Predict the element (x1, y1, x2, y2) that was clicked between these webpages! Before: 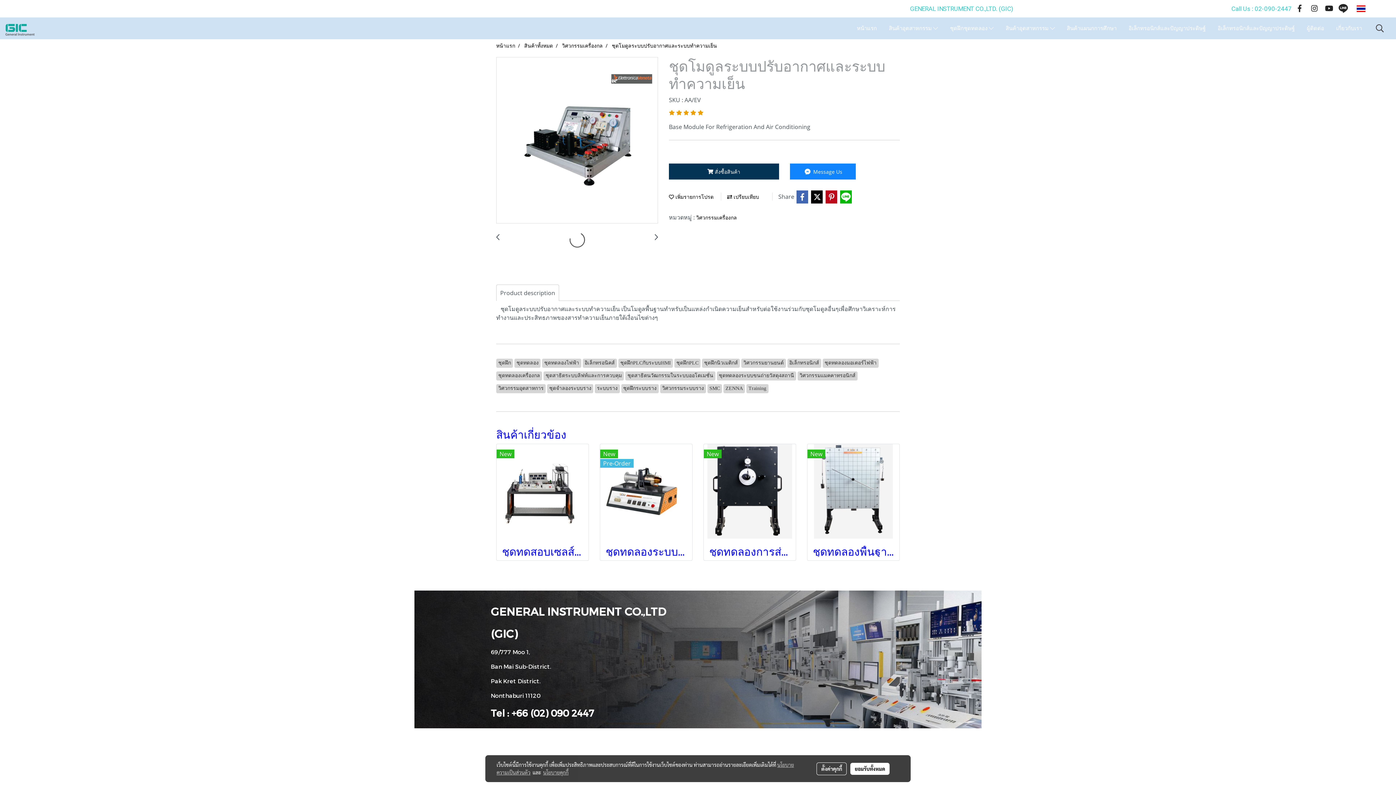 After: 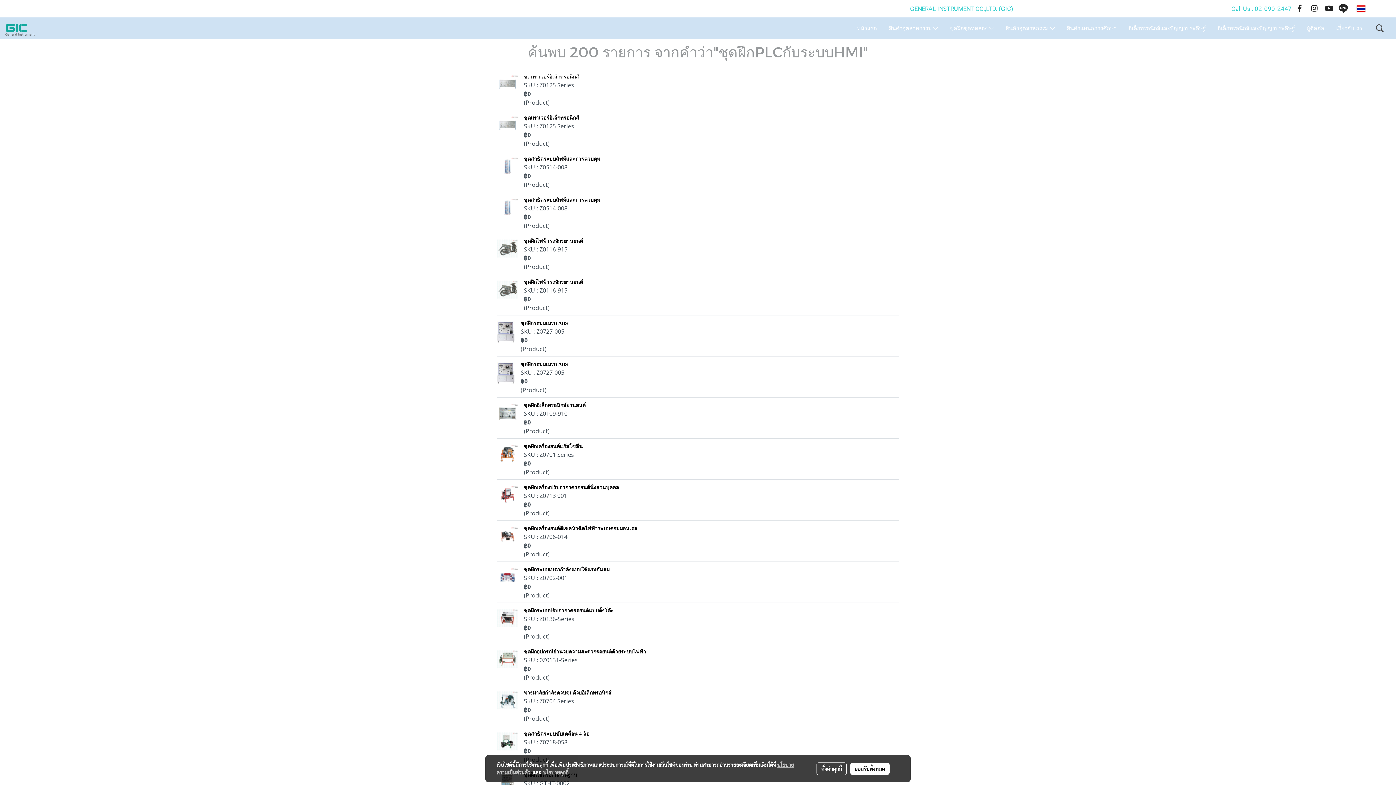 Action: label: ชุดฝึกPLCกับระบบHMI bbox: (618, 360, 673, 365)